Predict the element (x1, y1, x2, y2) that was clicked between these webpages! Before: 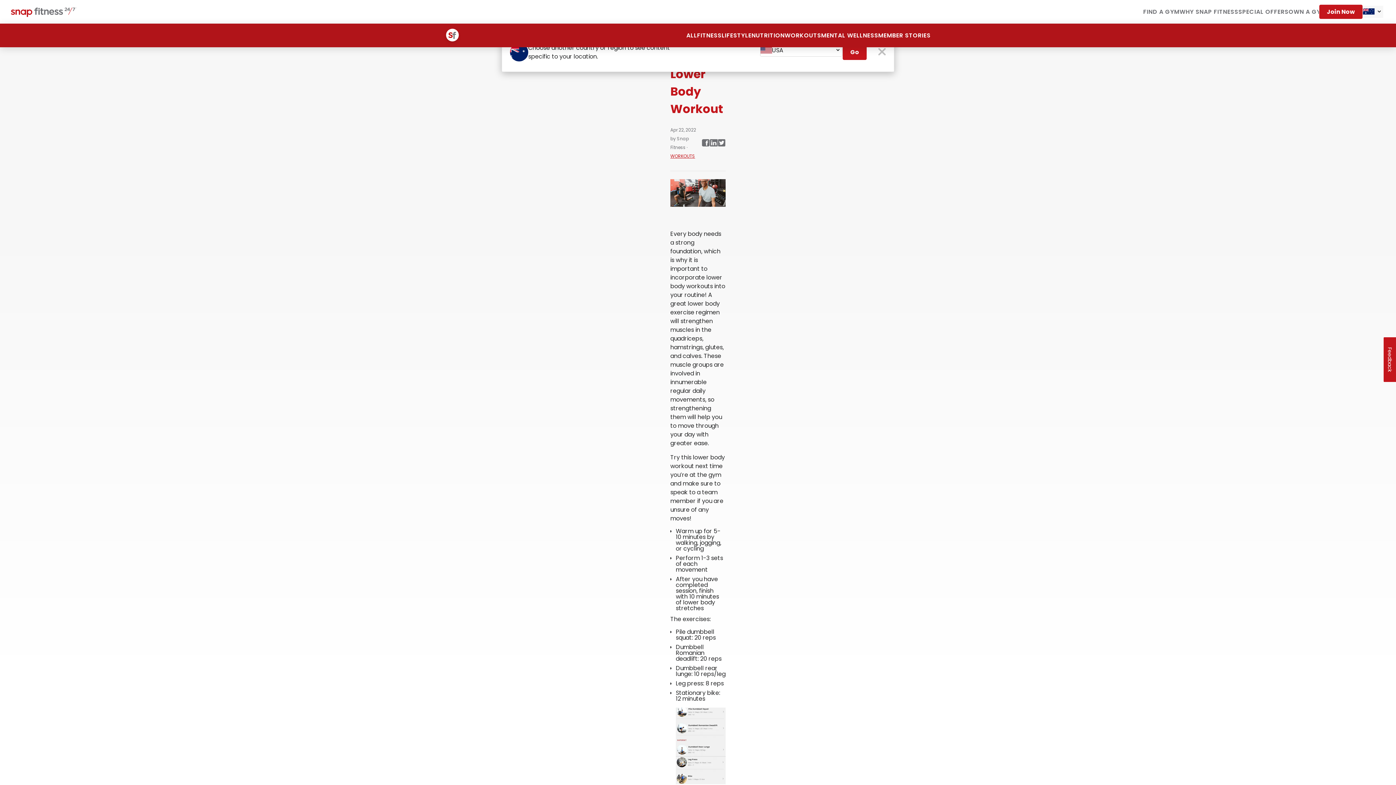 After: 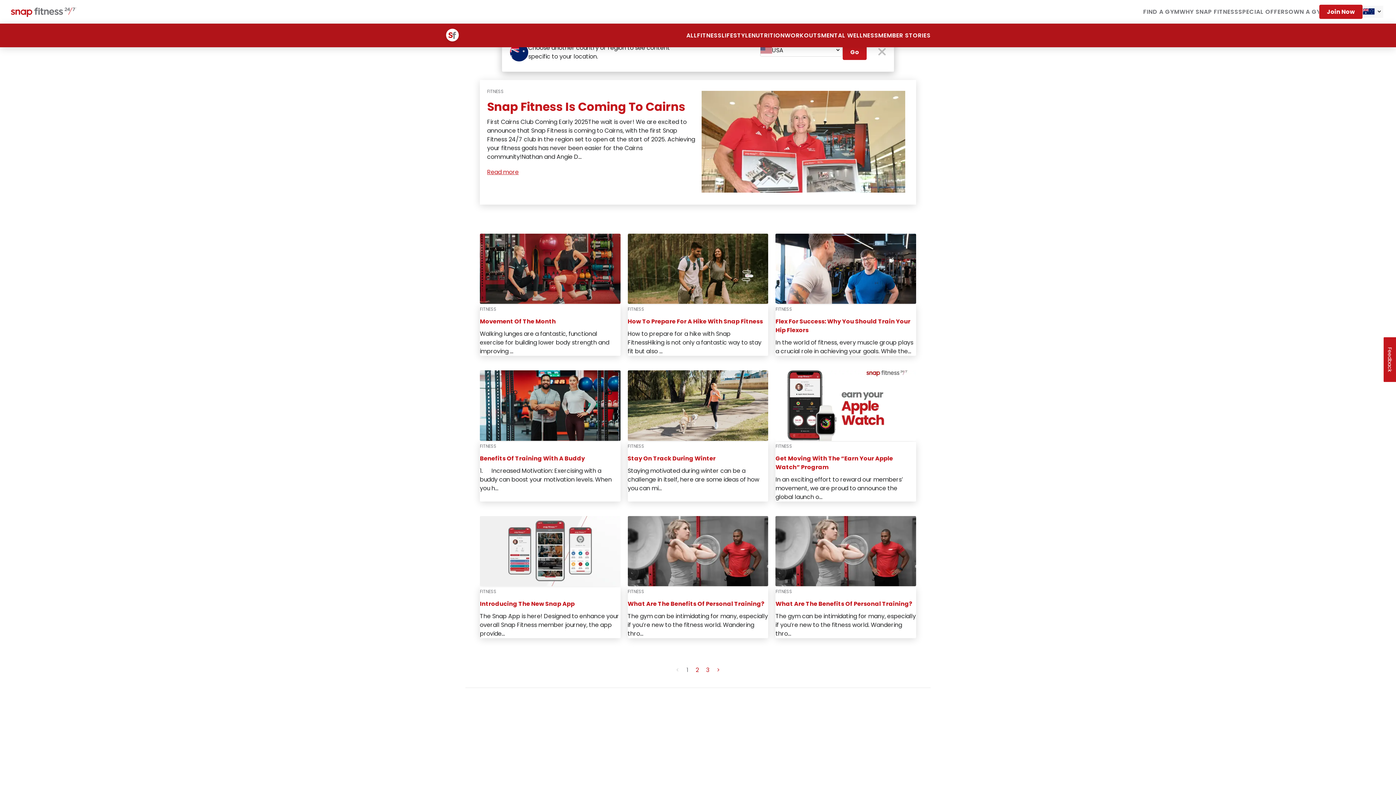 Action: label: FITNESS bbox: (697, 31, 721, 39)